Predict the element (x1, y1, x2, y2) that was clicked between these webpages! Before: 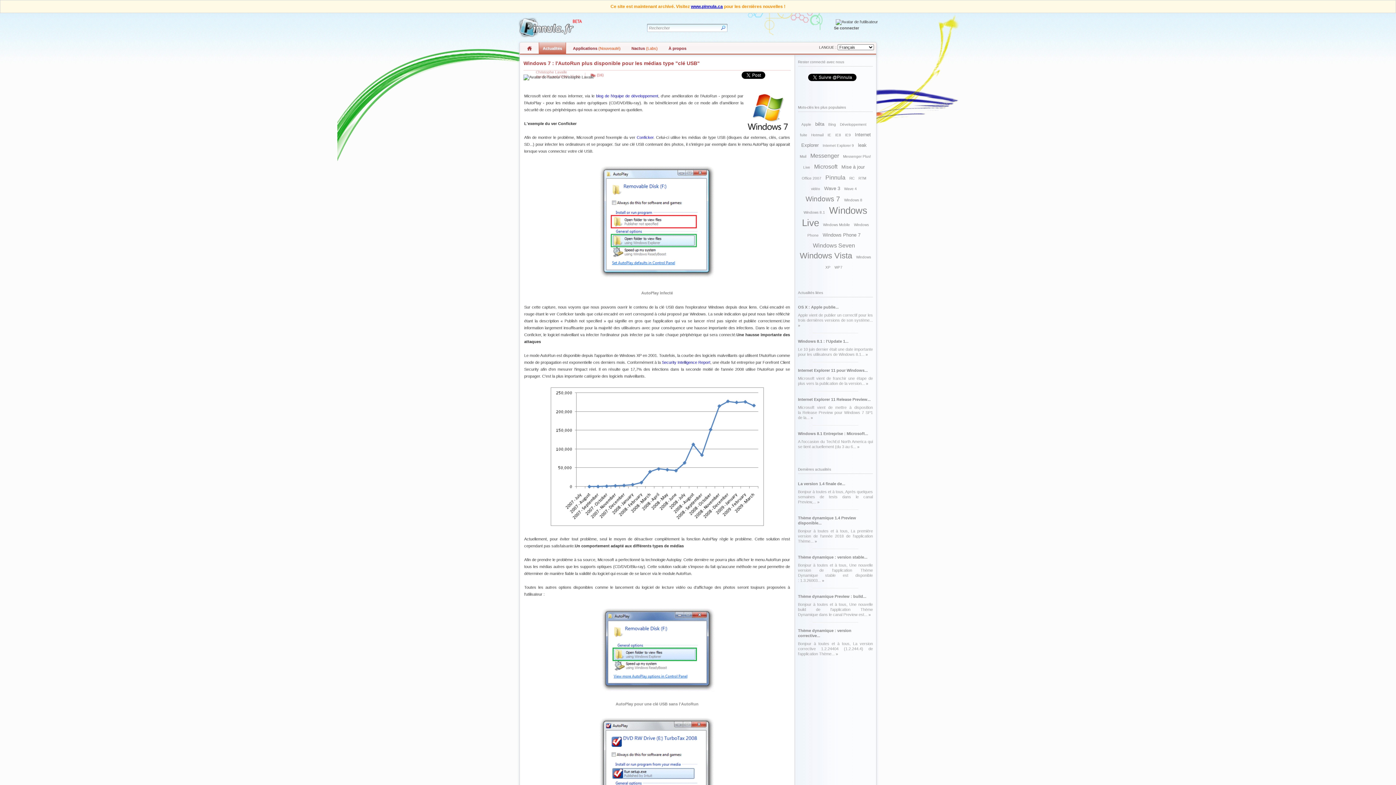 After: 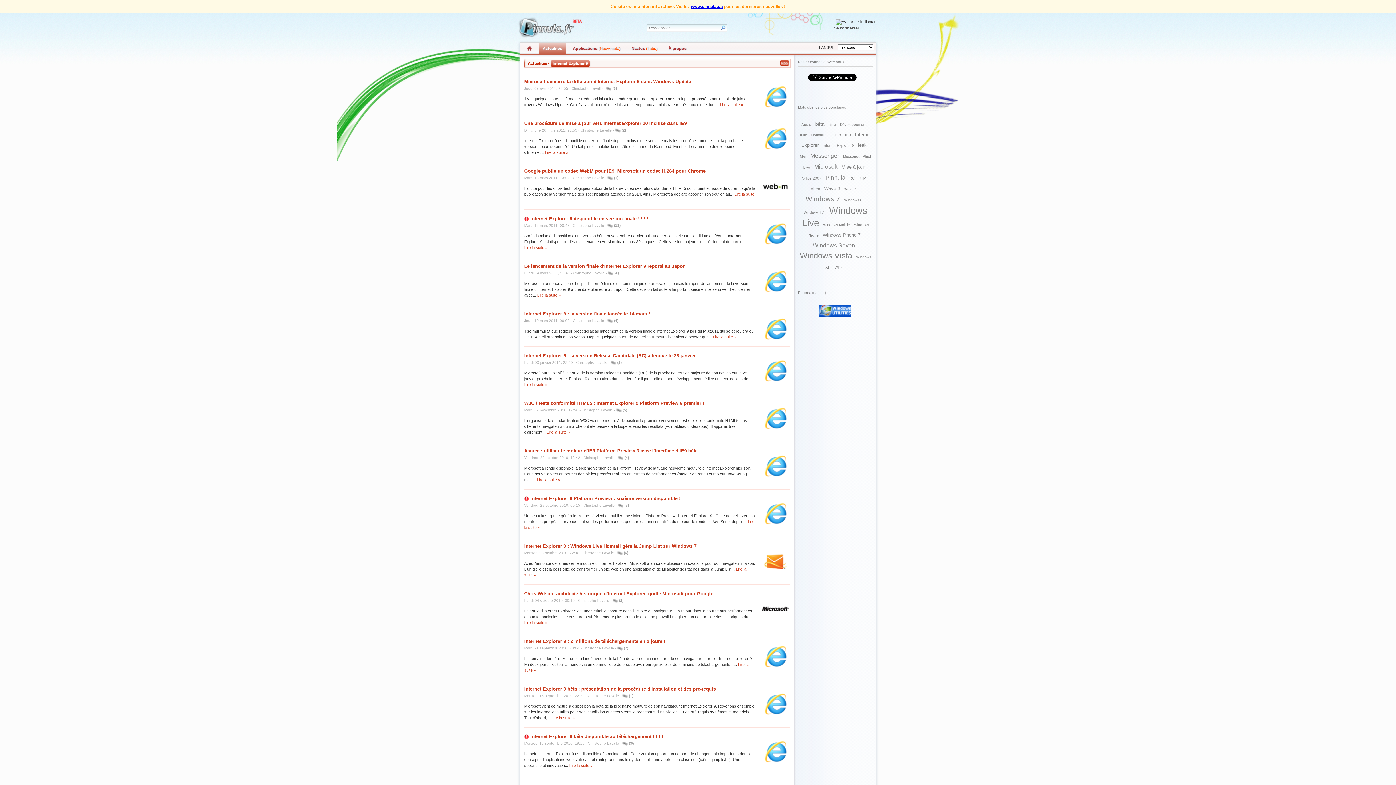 Action: label: Internet Explorer 9 bbox: (822, 143, 854, 147)